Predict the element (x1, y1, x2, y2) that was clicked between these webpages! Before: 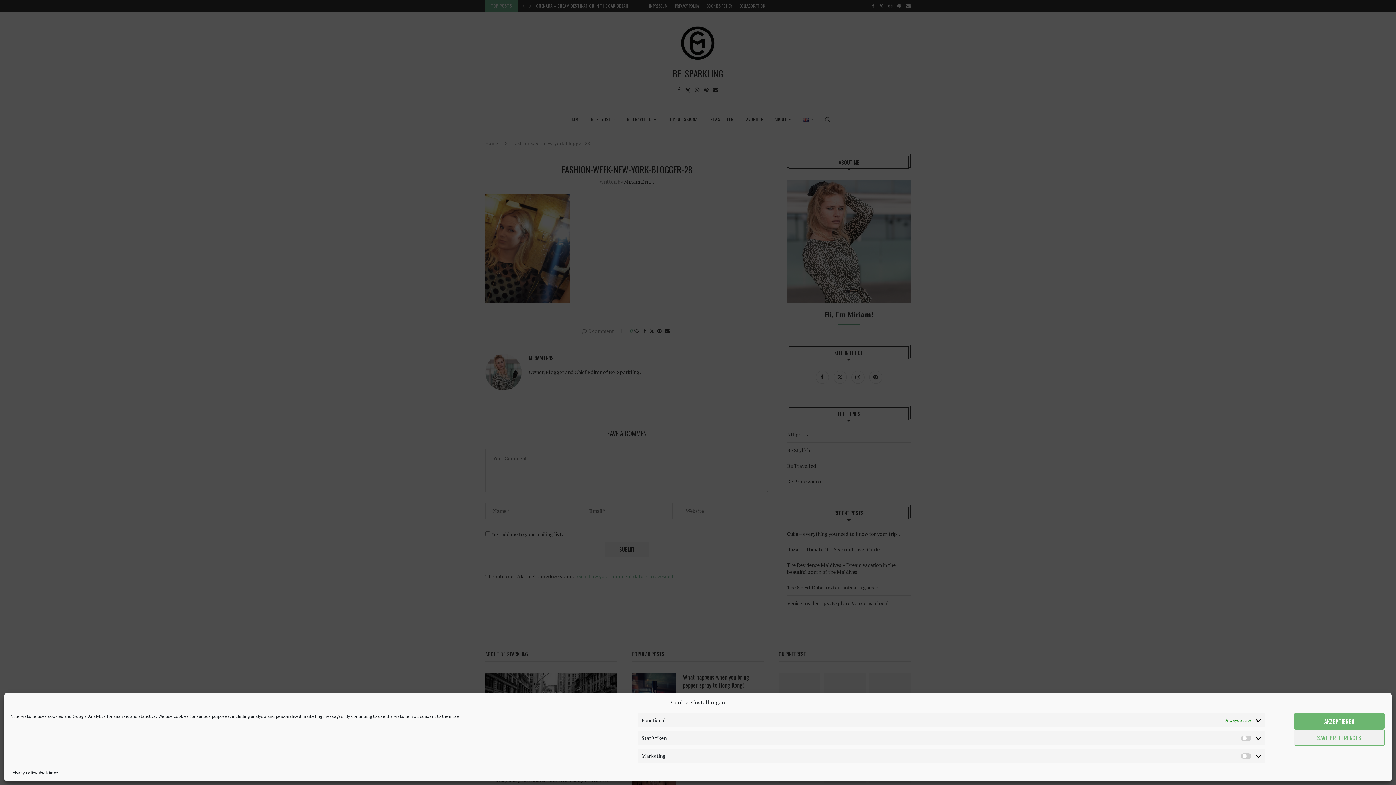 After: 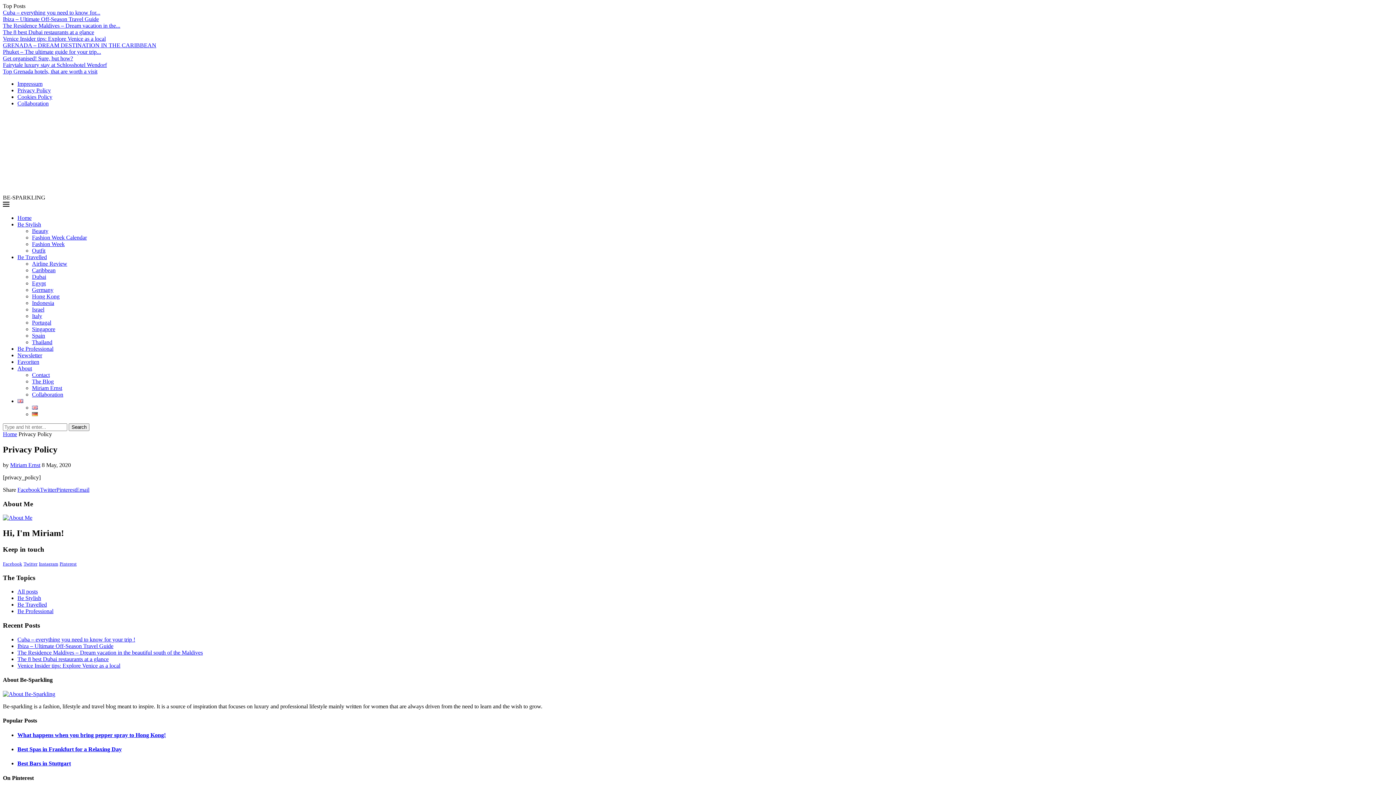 Action: label: Privacy Policy bbox: (11, 770, 37, 776)